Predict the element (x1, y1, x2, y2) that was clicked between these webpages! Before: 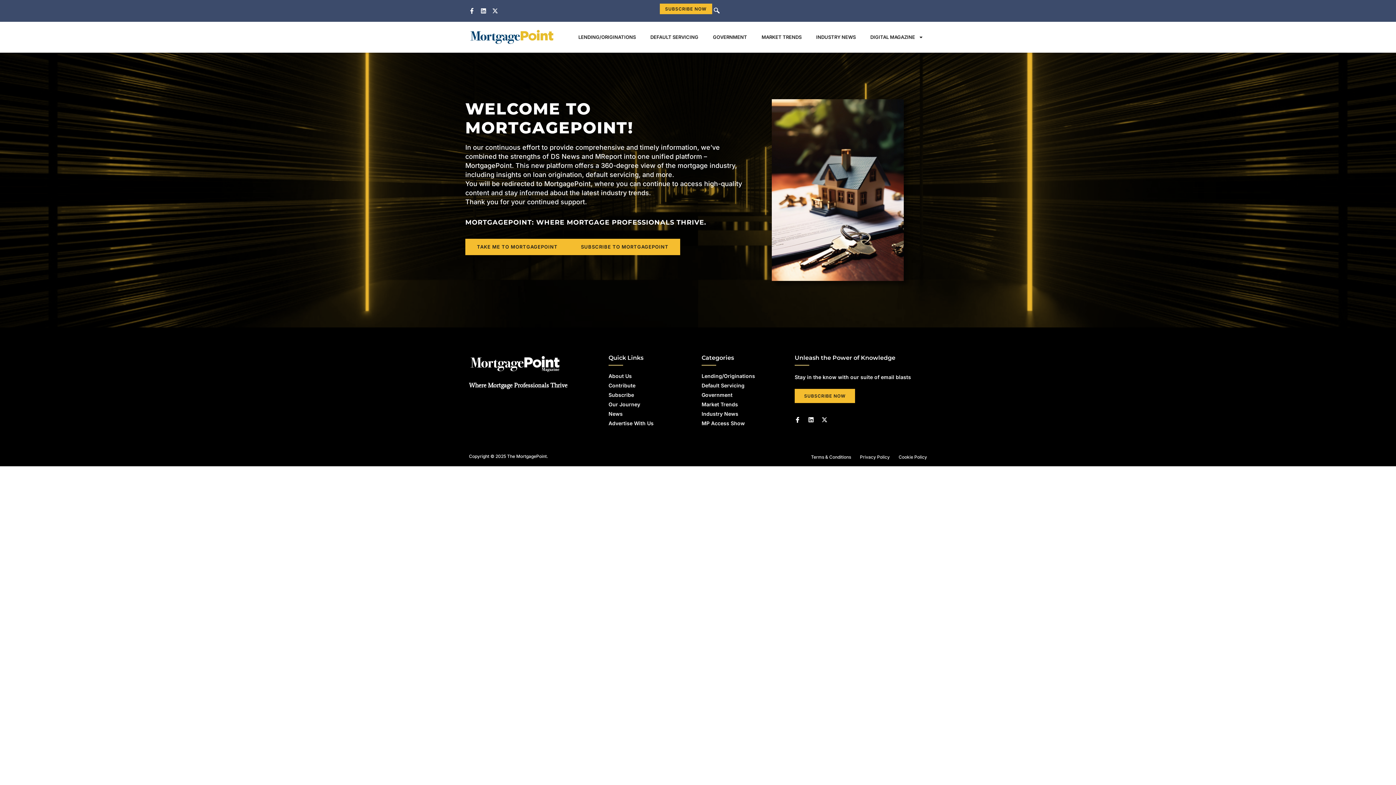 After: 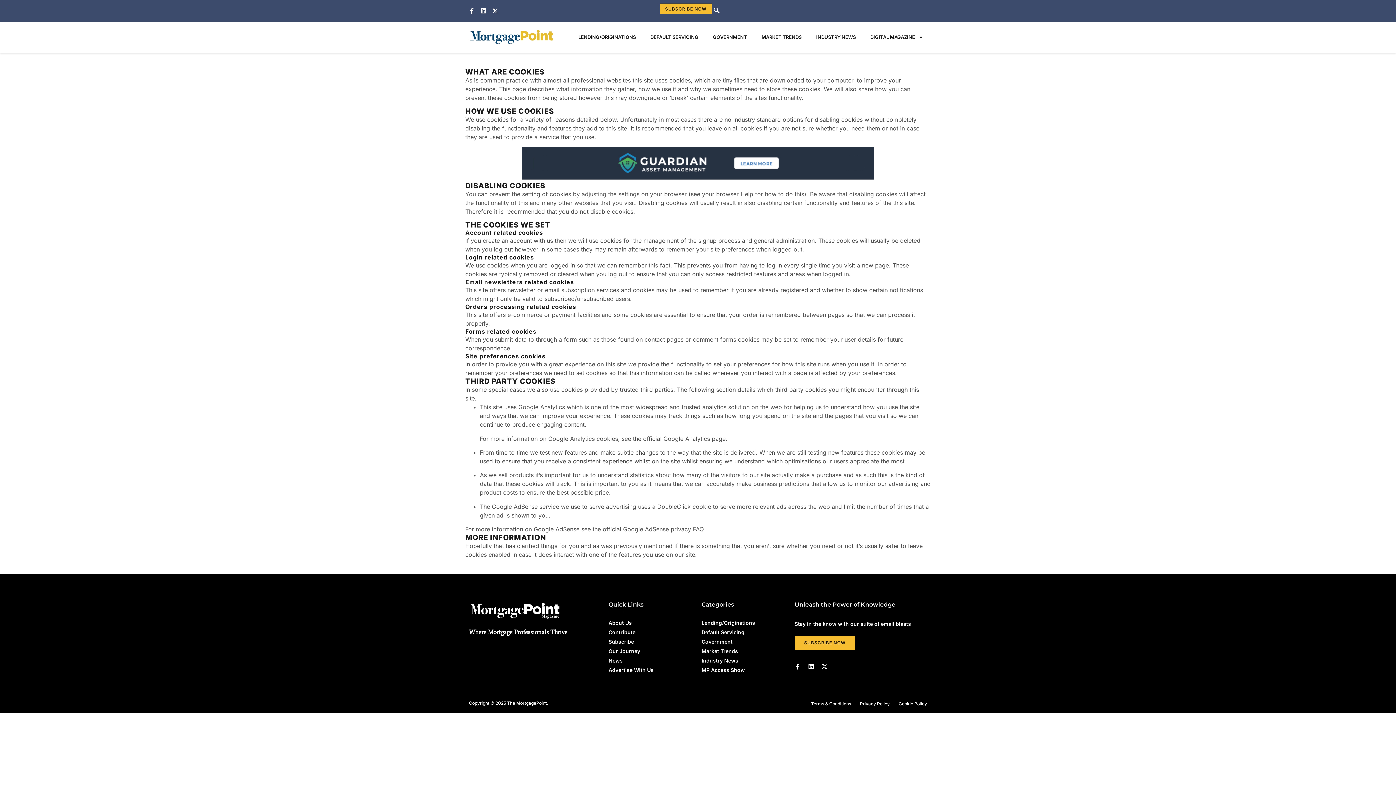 Action: bbox: (890, 454, 927, 460) label: Cookie Policy